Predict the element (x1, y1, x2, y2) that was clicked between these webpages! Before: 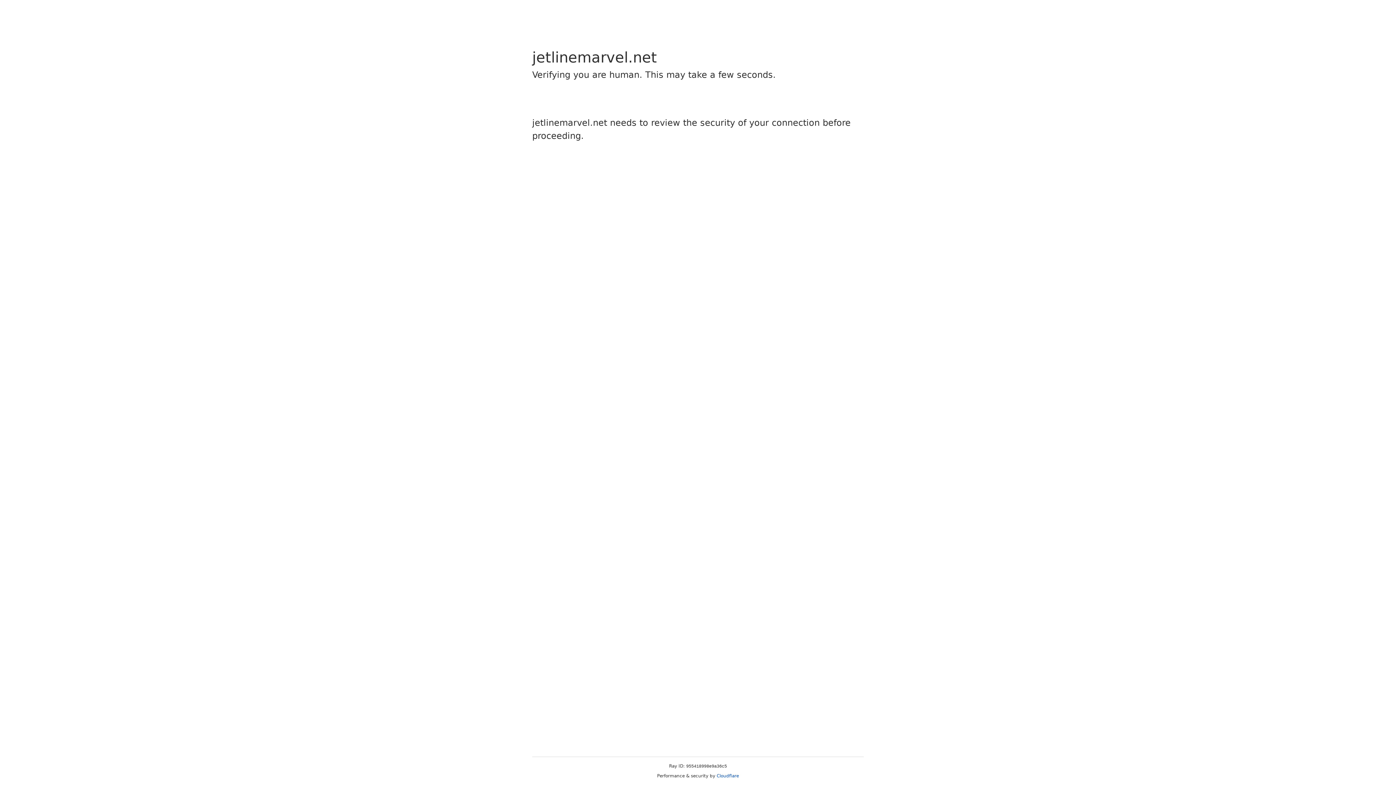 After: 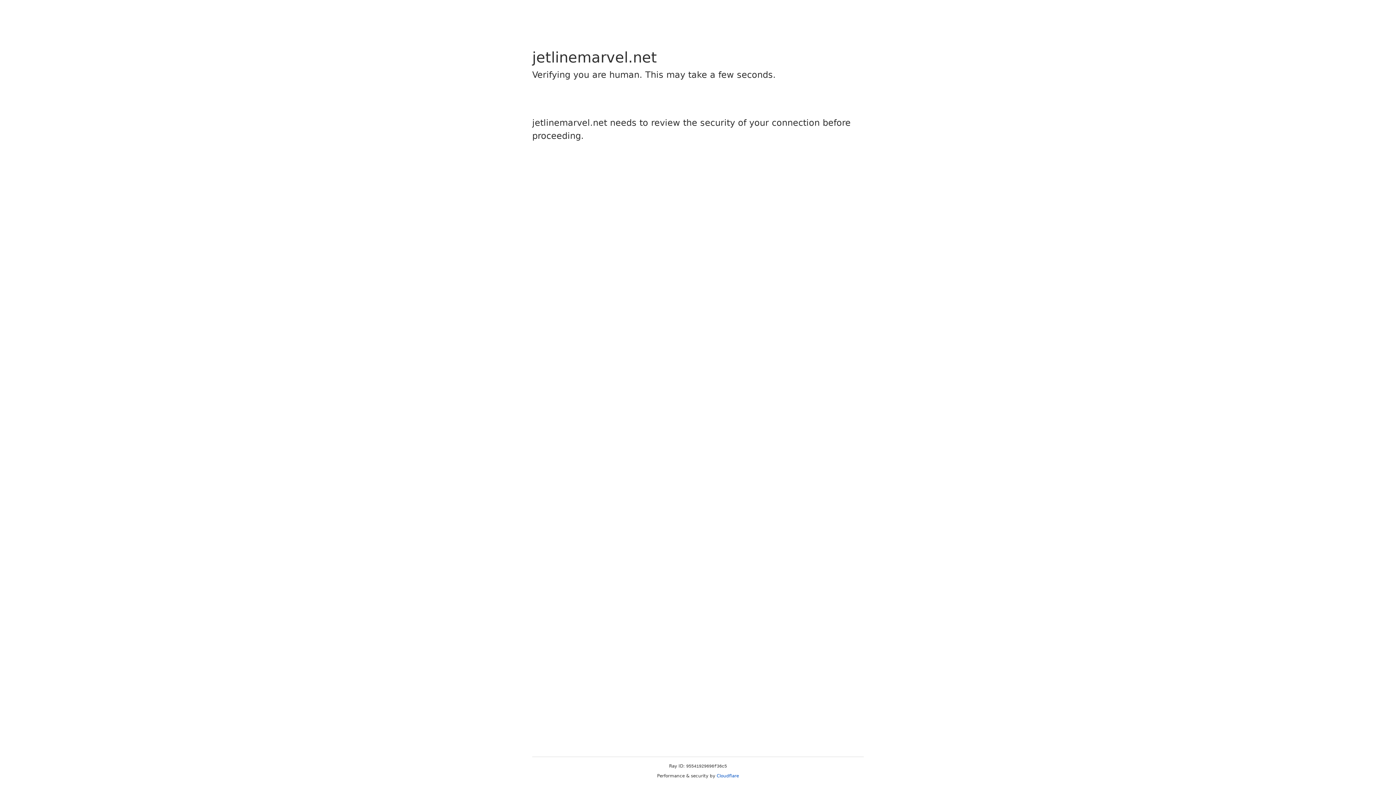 Action: bbox: (716, 773, 739, 778) label: Cloudflare